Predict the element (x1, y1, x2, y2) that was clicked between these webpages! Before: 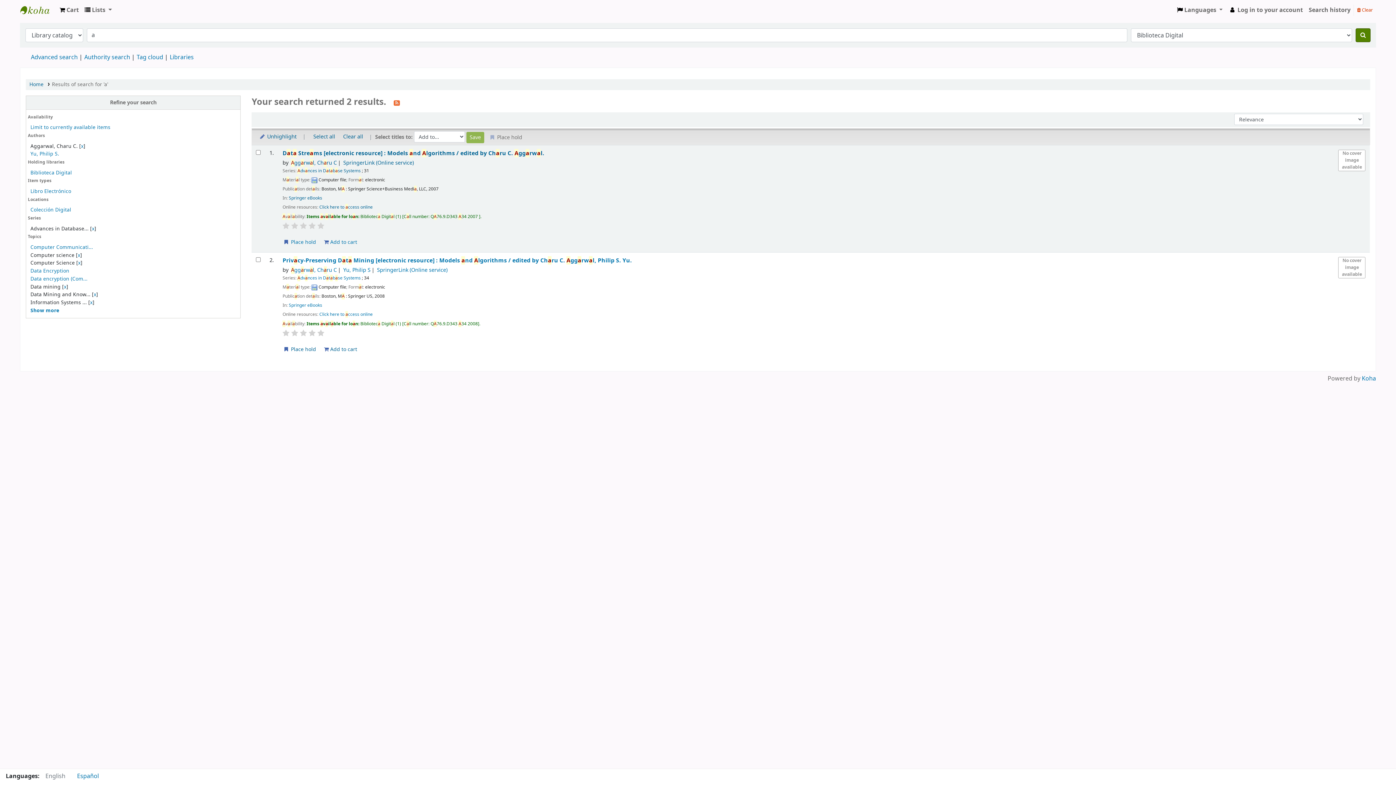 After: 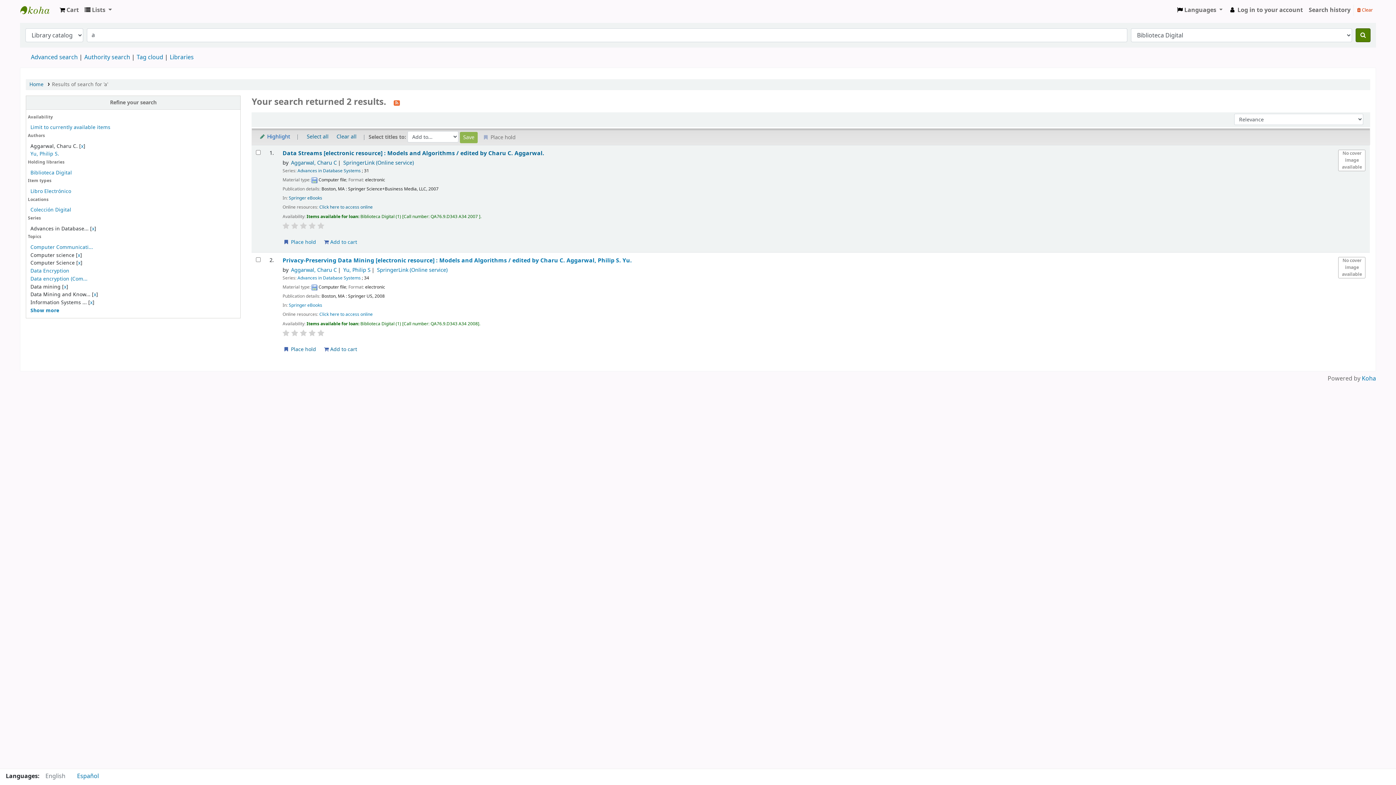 Action: label:  Unhighlight bbox: (255, 131, 299, 142)